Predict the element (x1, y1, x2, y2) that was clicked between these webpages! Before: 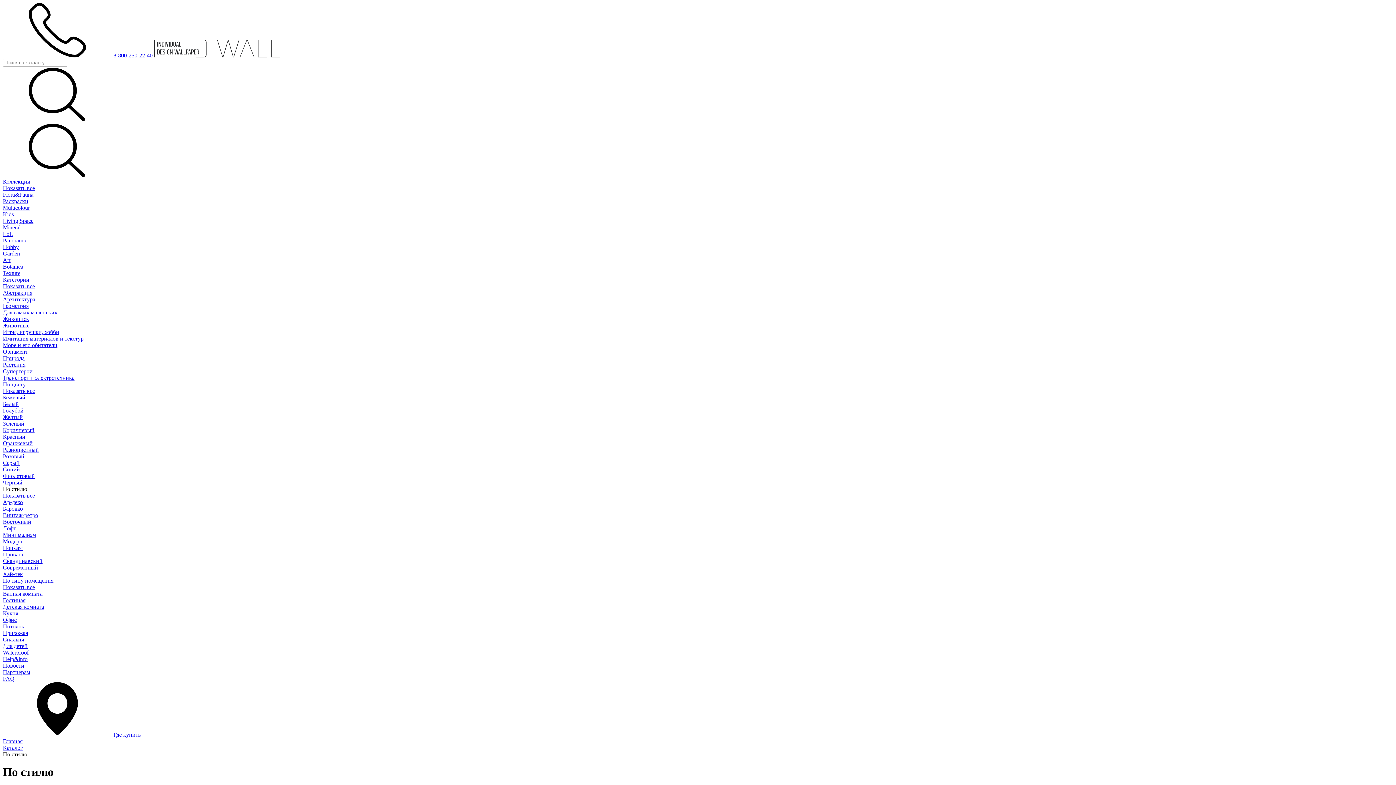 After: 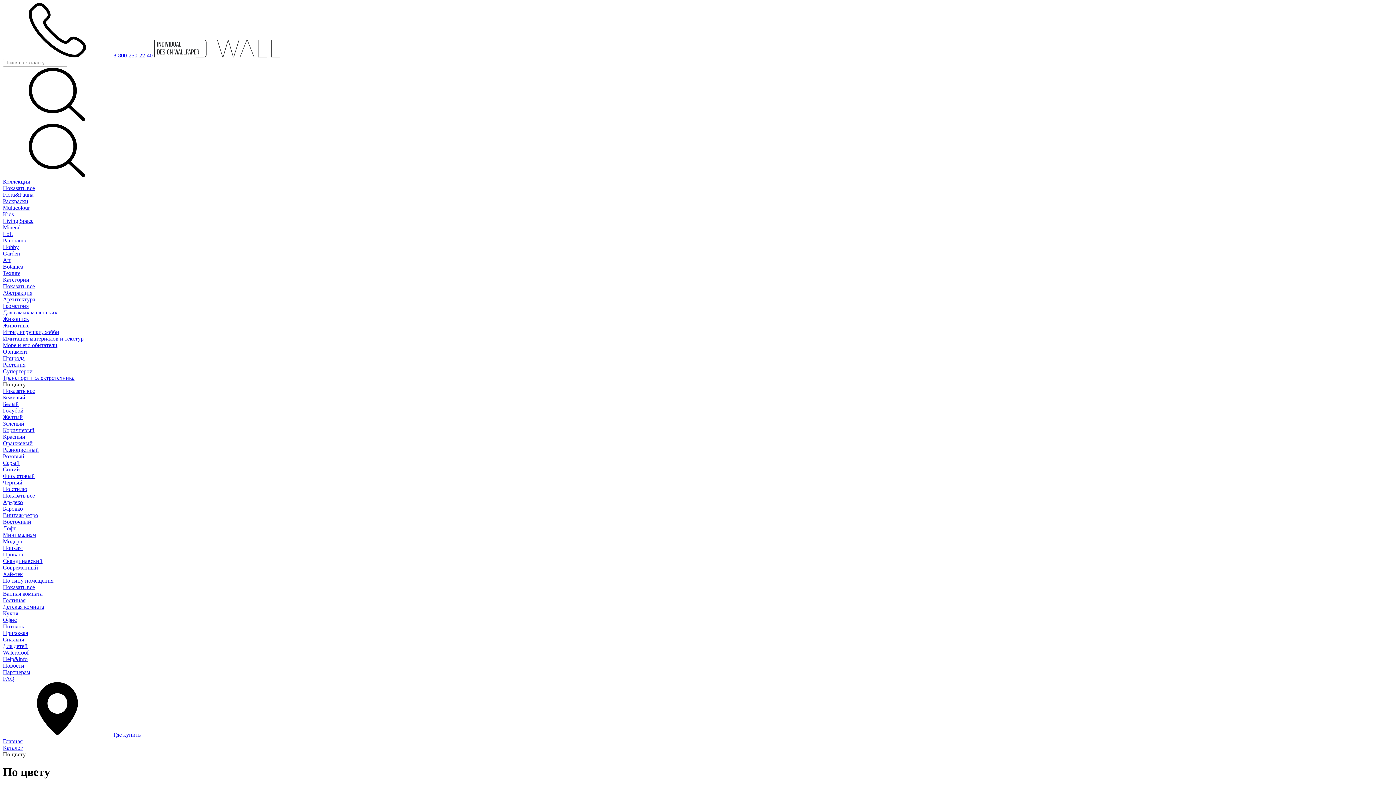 Action: bbox: (2, 388, 34, 394) label: Показать все